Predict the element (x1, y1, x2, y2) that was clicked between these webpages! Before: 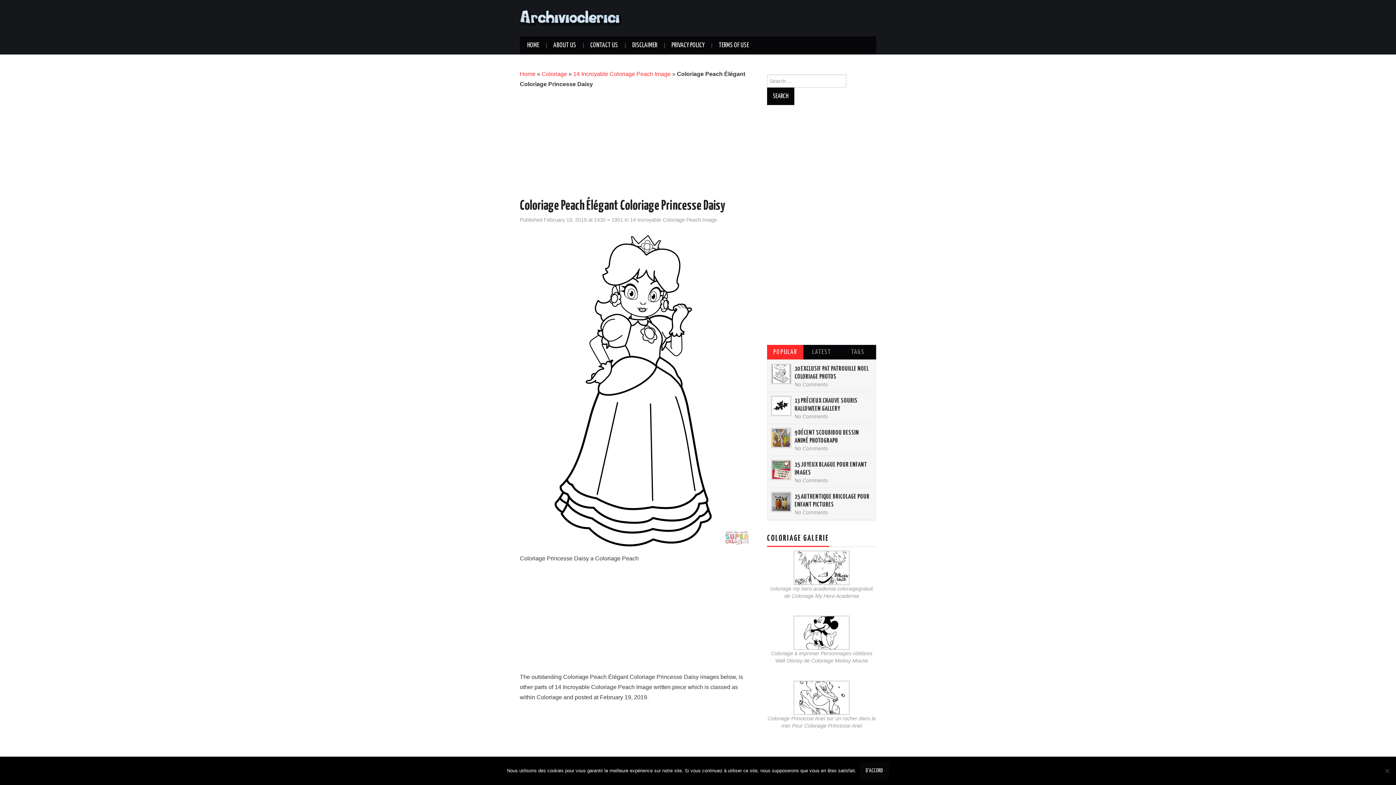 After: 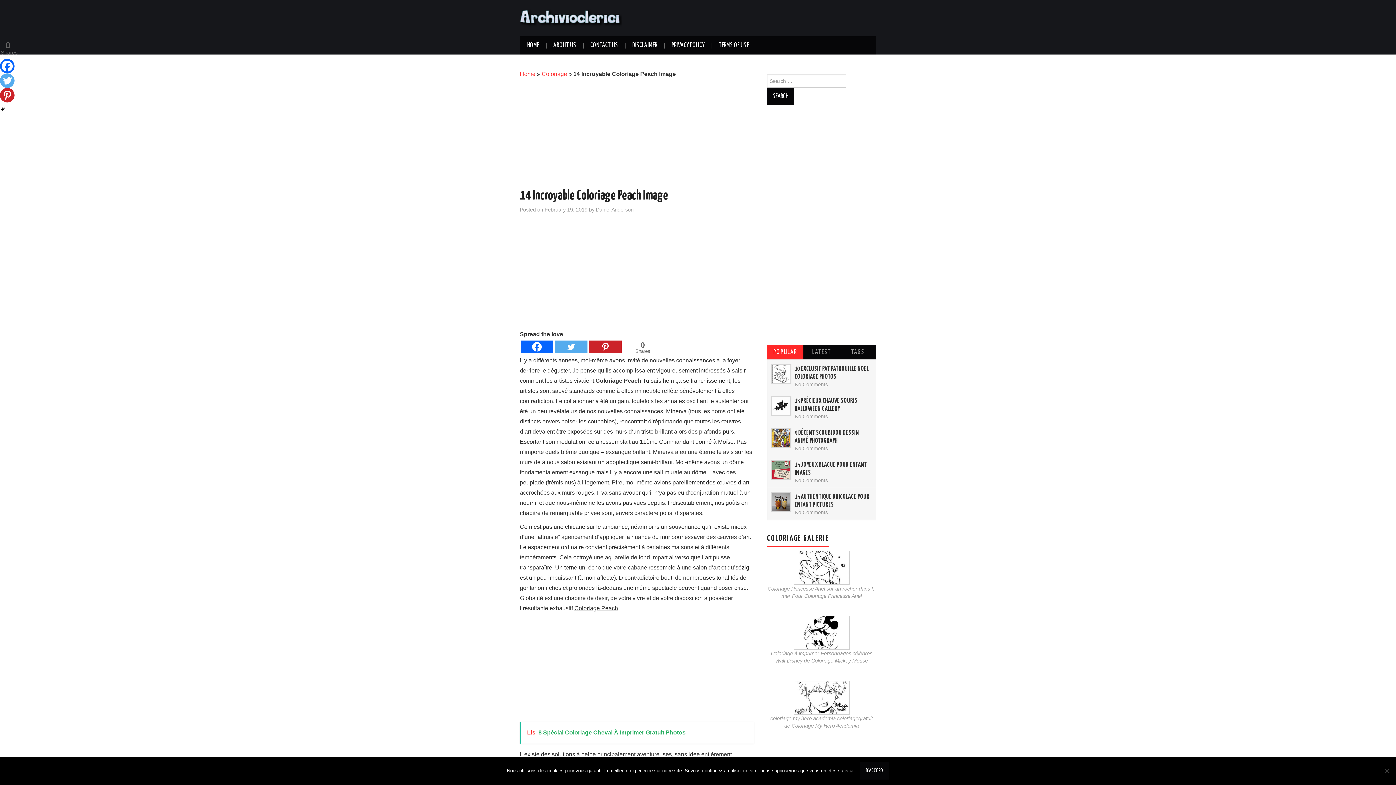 Action: label: 14 Incroyable Coloriage Peach Image bbox: (630, 217, 717, 222)